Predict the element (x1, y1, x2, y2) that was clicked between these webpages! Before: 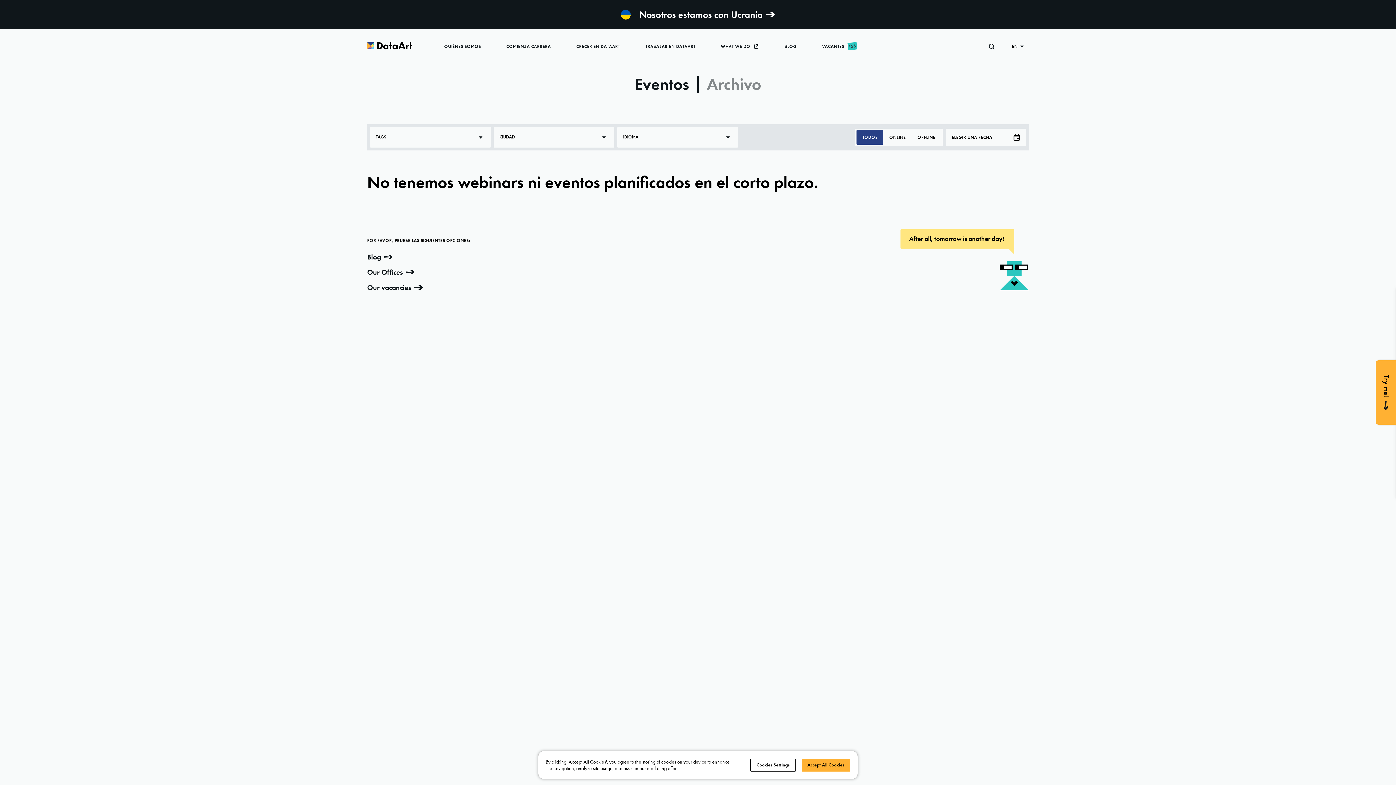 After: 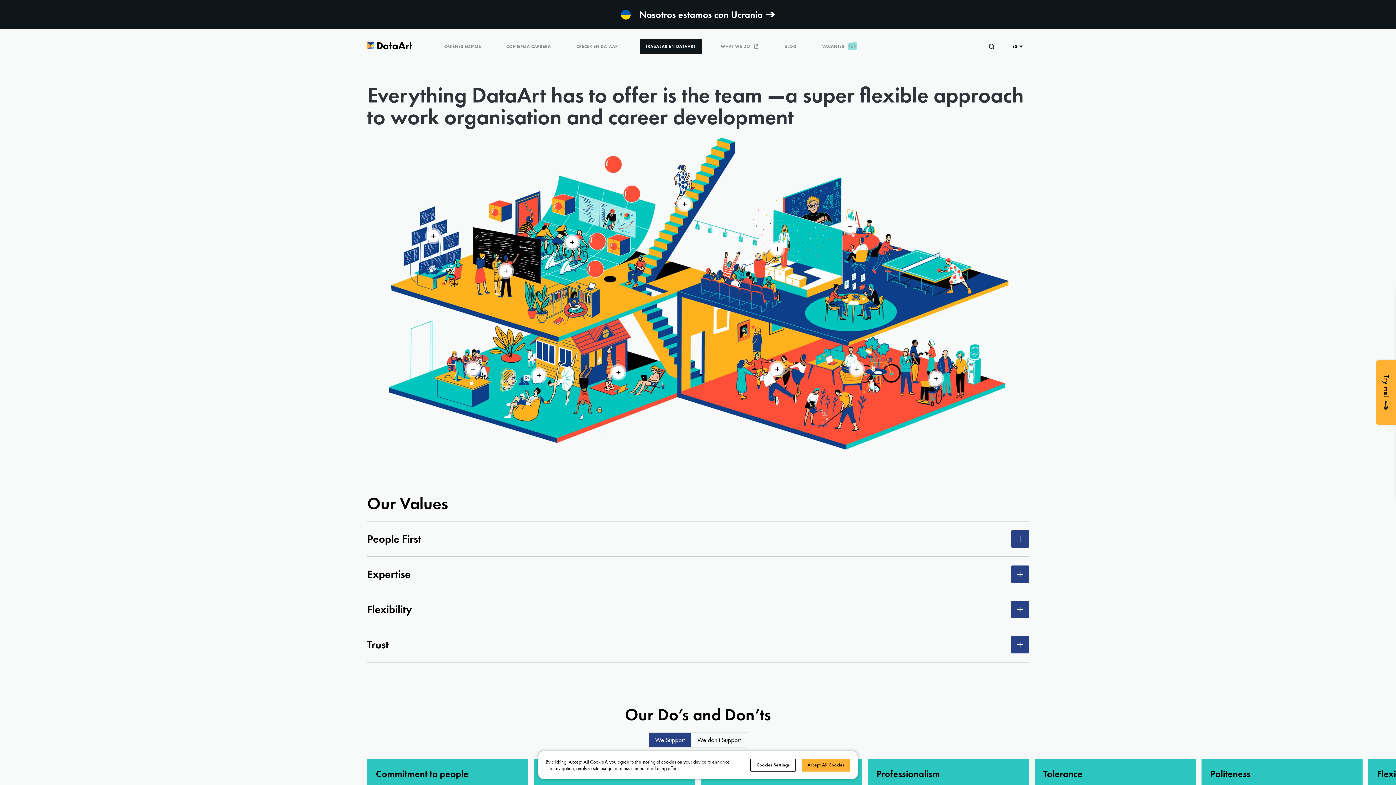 Action: label: TRABAJAR EN DATAART bbox: (639, 39, 702, 53)